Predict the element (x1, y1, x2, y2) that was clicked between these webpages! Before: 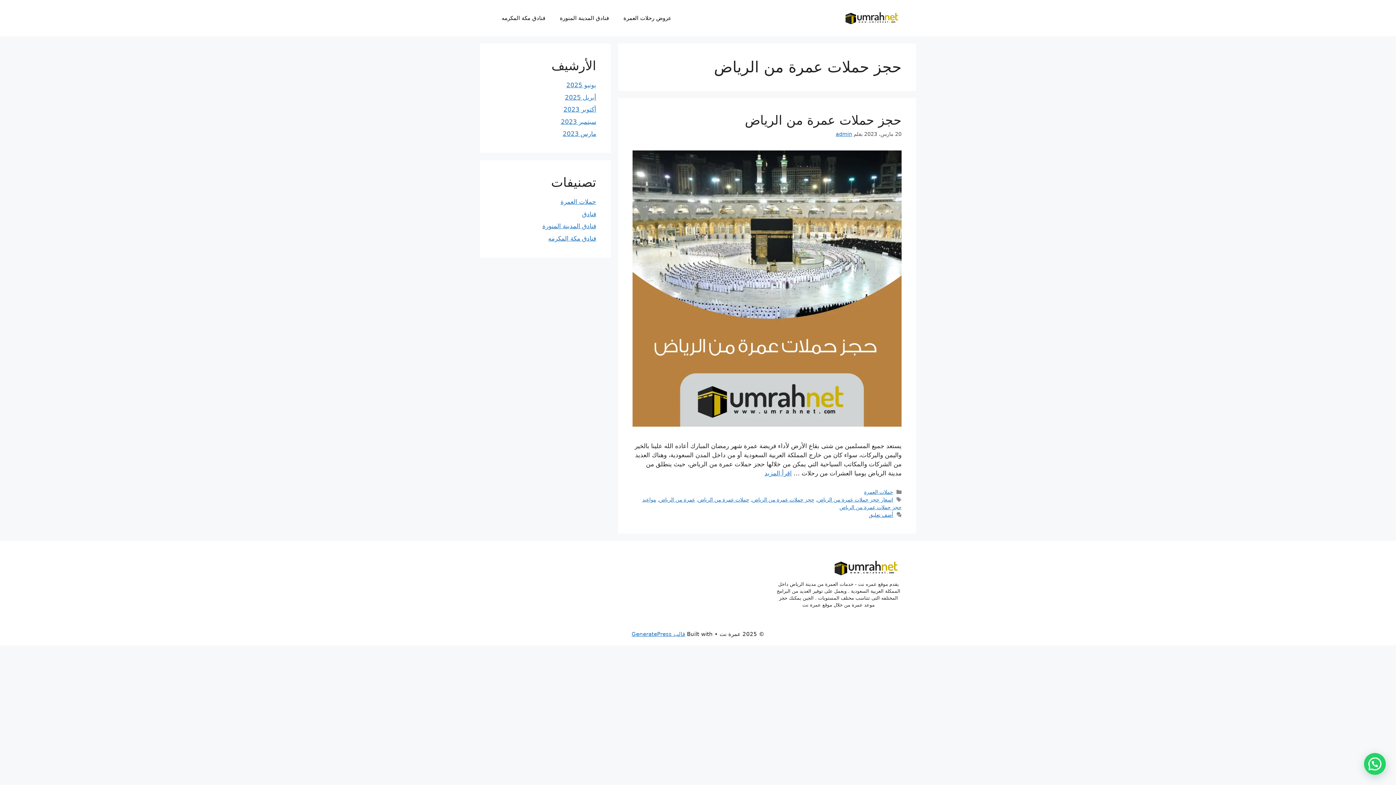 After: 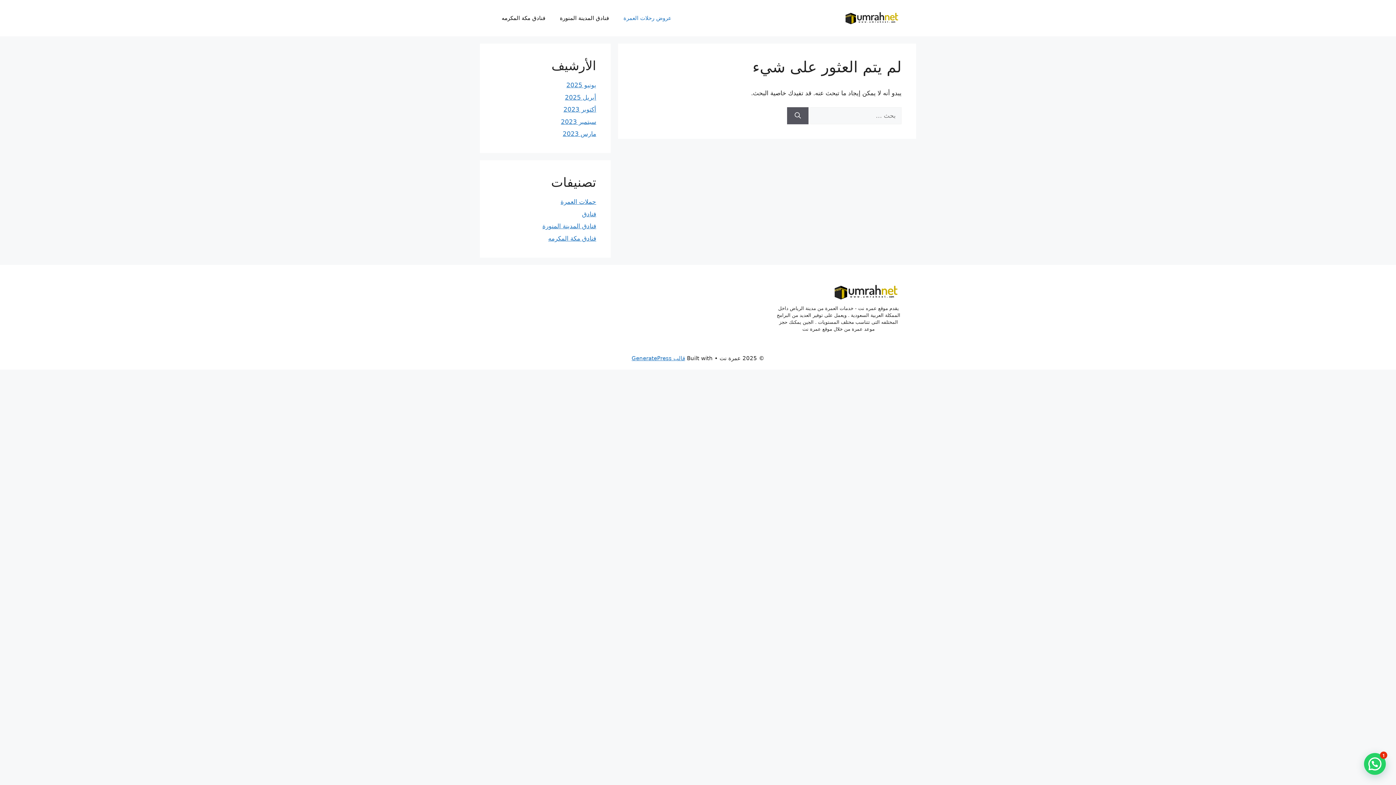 Action: bbox: (616, 7, 678, 29) label: عروض رحلات العمرة